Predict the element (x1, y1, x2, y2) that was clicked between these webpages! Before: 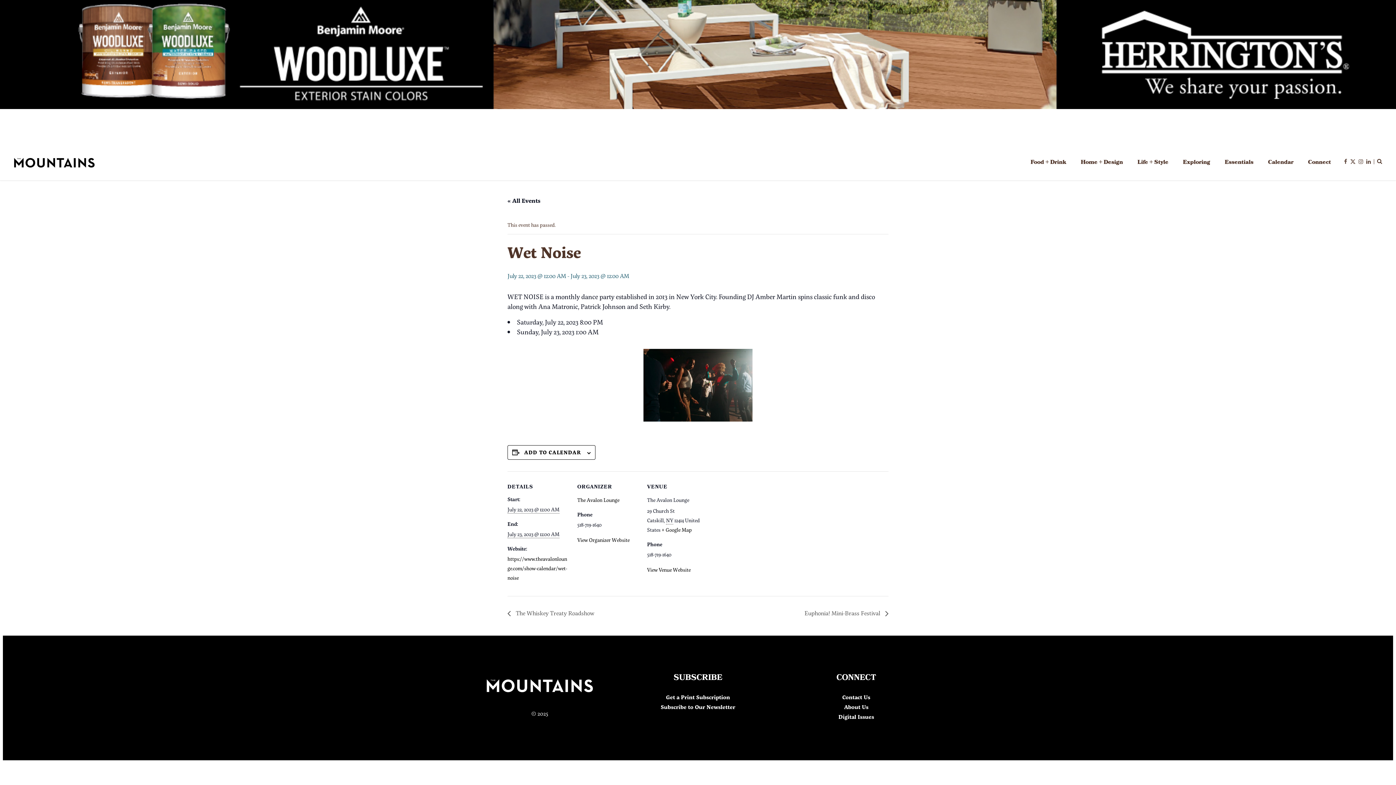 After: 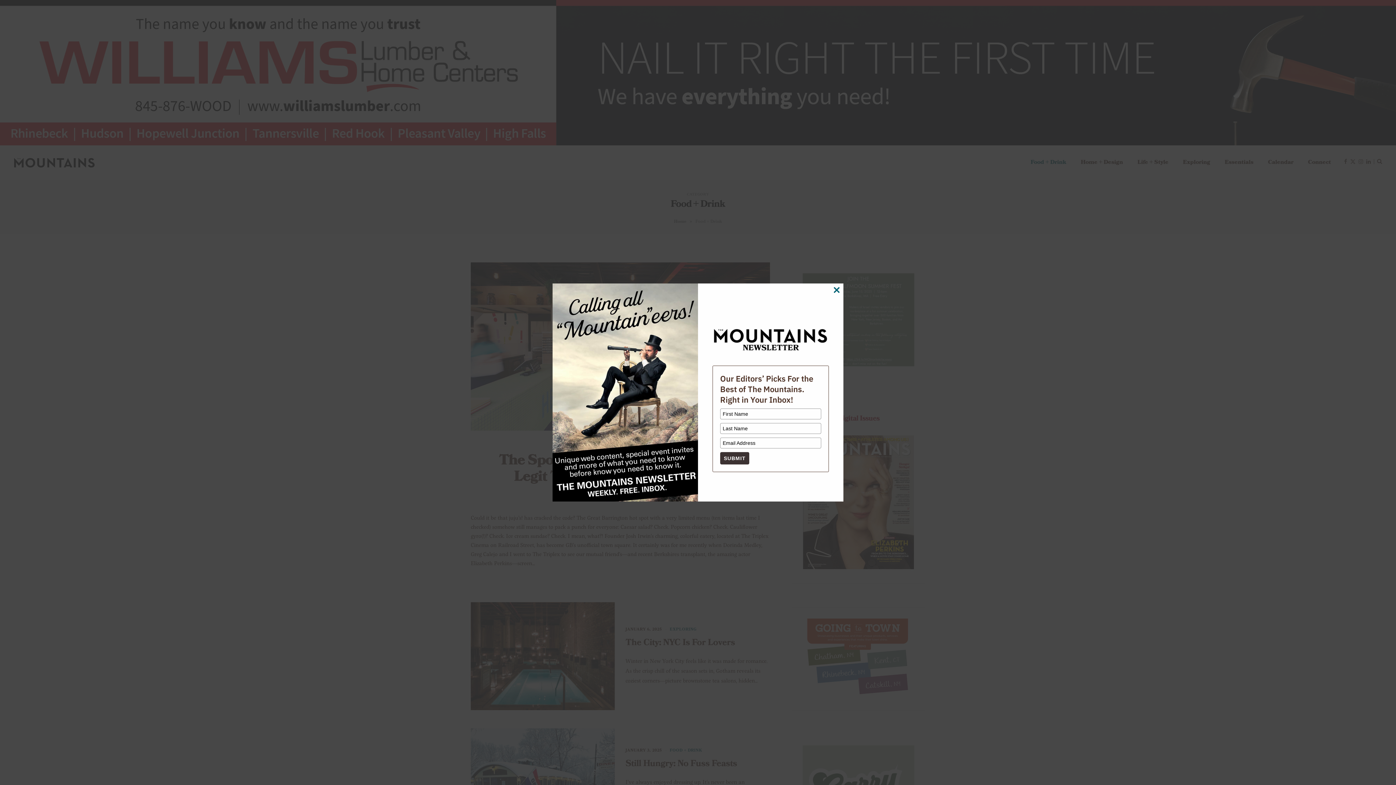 Action: label: Food + Drink bbox: (1023, 145, 1073, 180)